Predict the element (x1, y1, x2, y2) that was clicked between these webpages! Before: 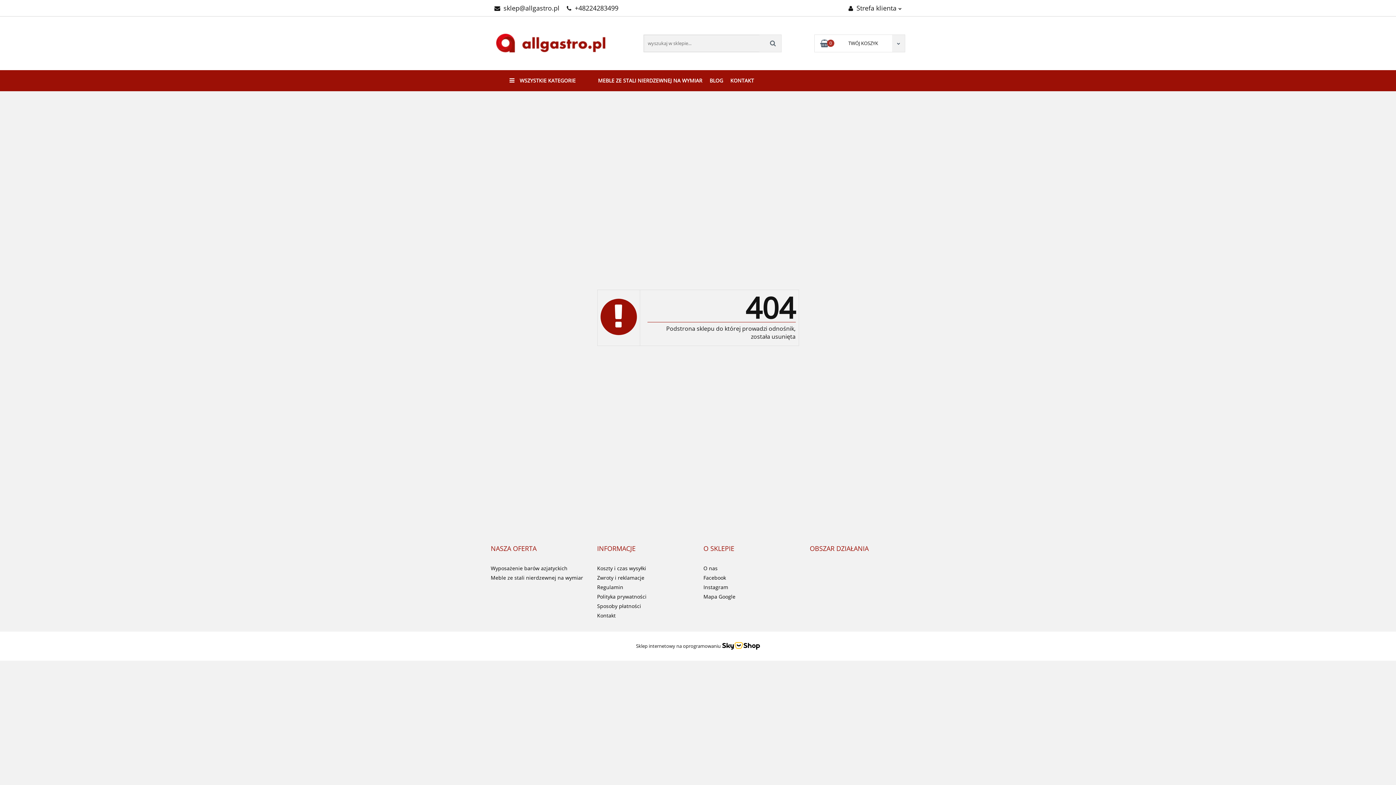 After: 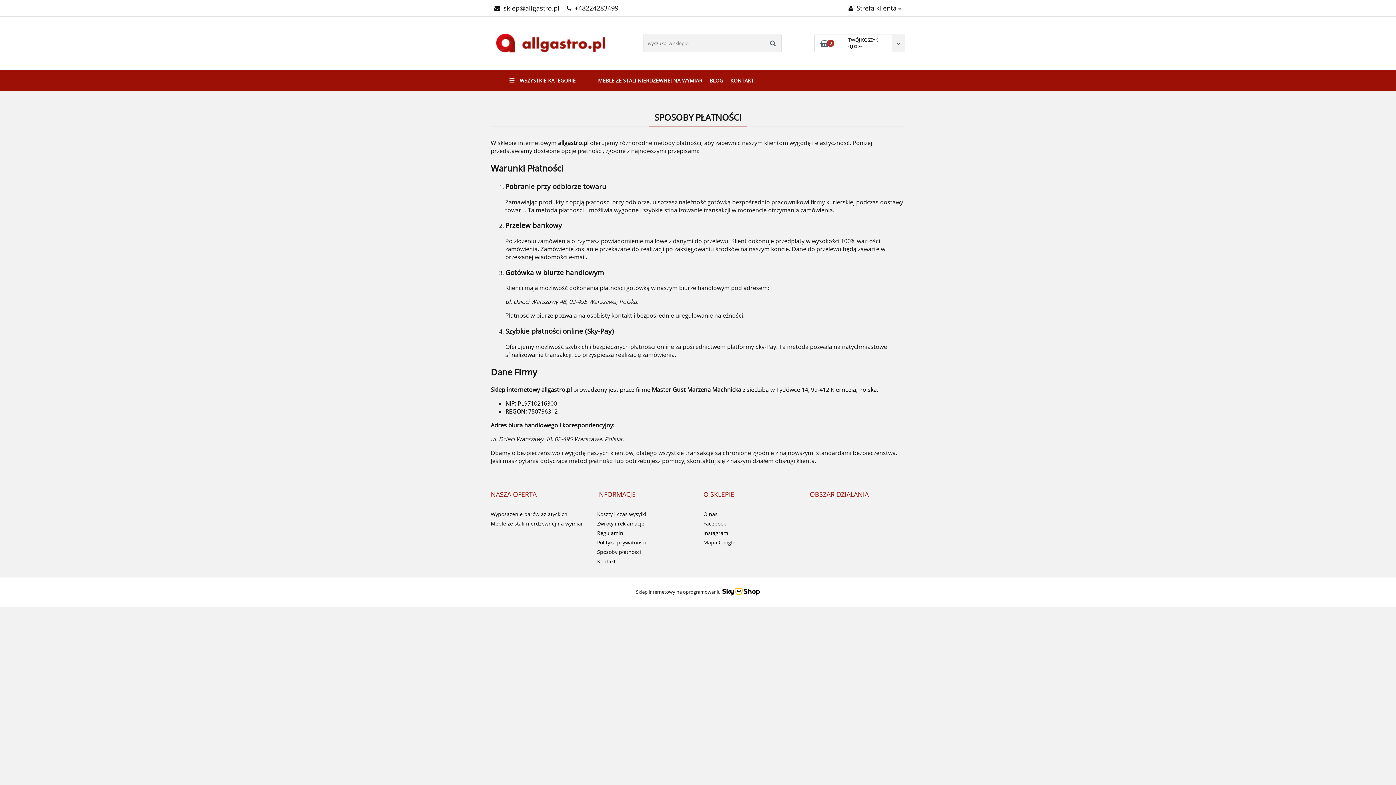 Action: label: Sposoby płatności bbox: (597, 602, 641, 609)